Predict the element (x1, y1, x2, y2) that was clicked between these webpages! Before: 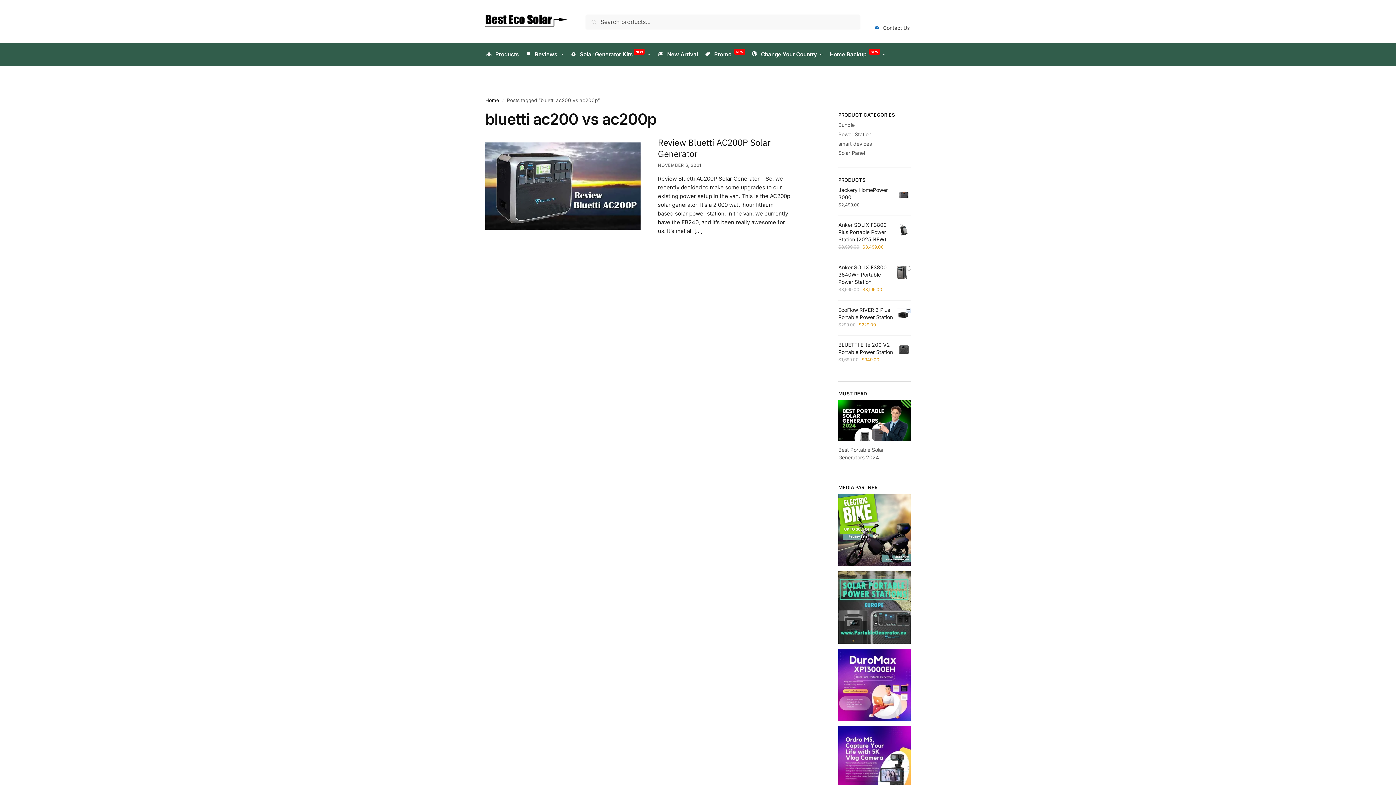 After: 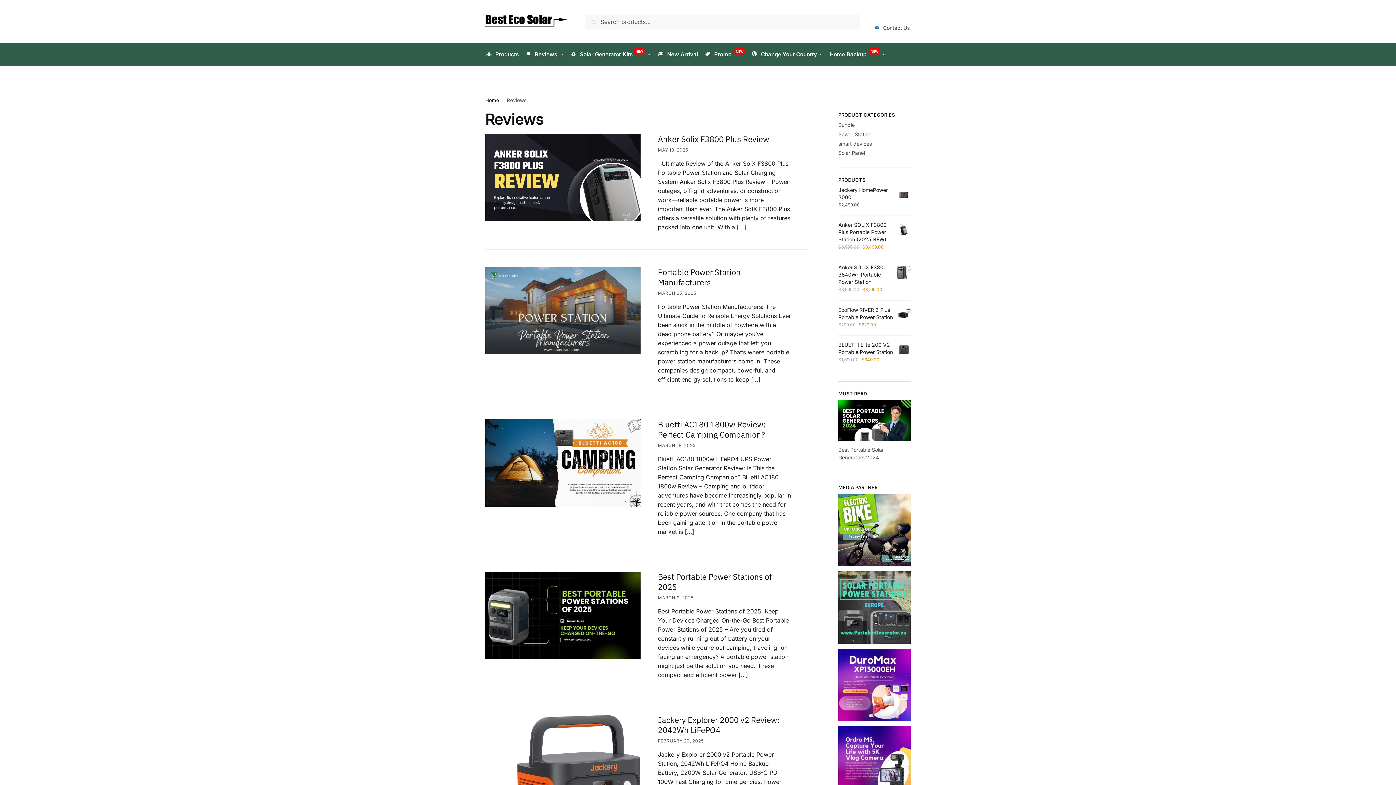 Action: bbox: (521, 43, 566, 65) label: Reviews